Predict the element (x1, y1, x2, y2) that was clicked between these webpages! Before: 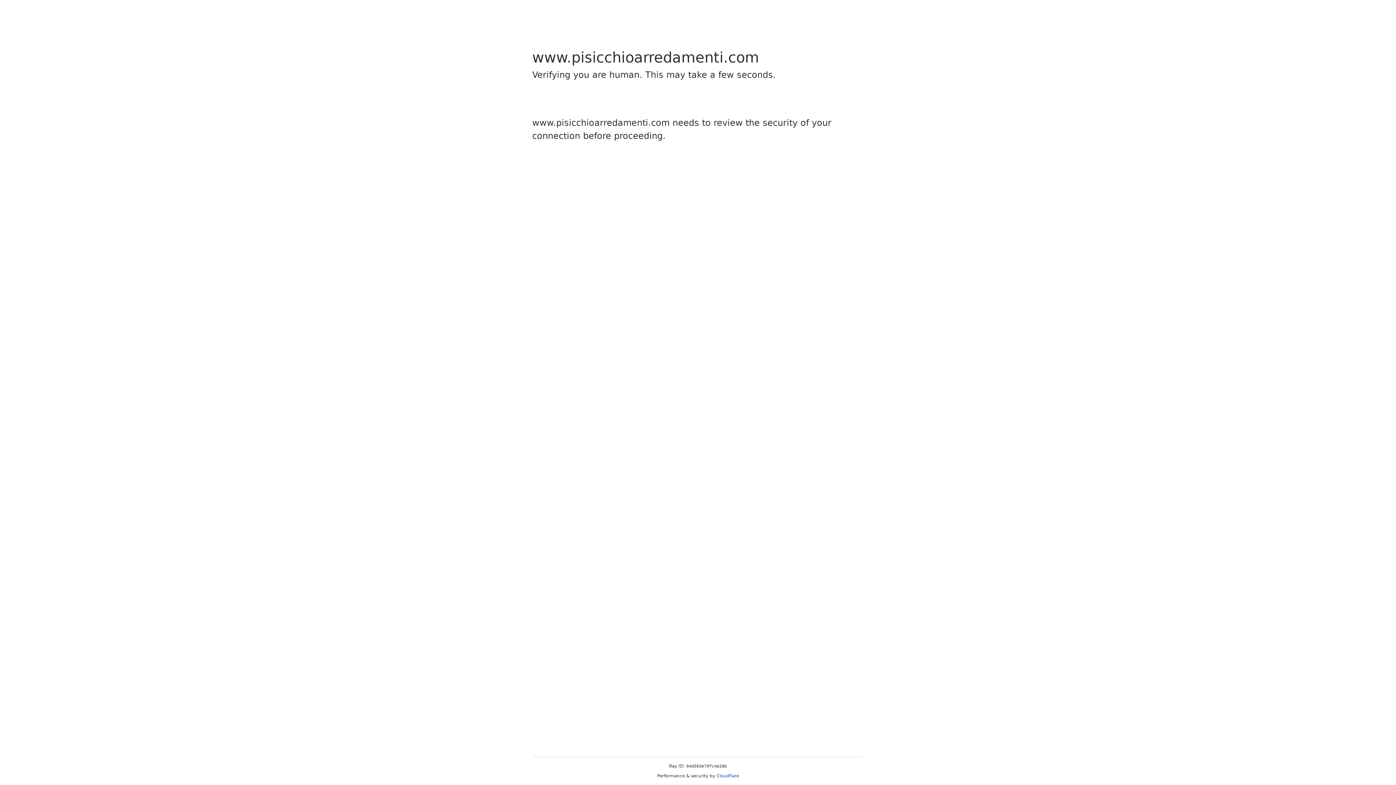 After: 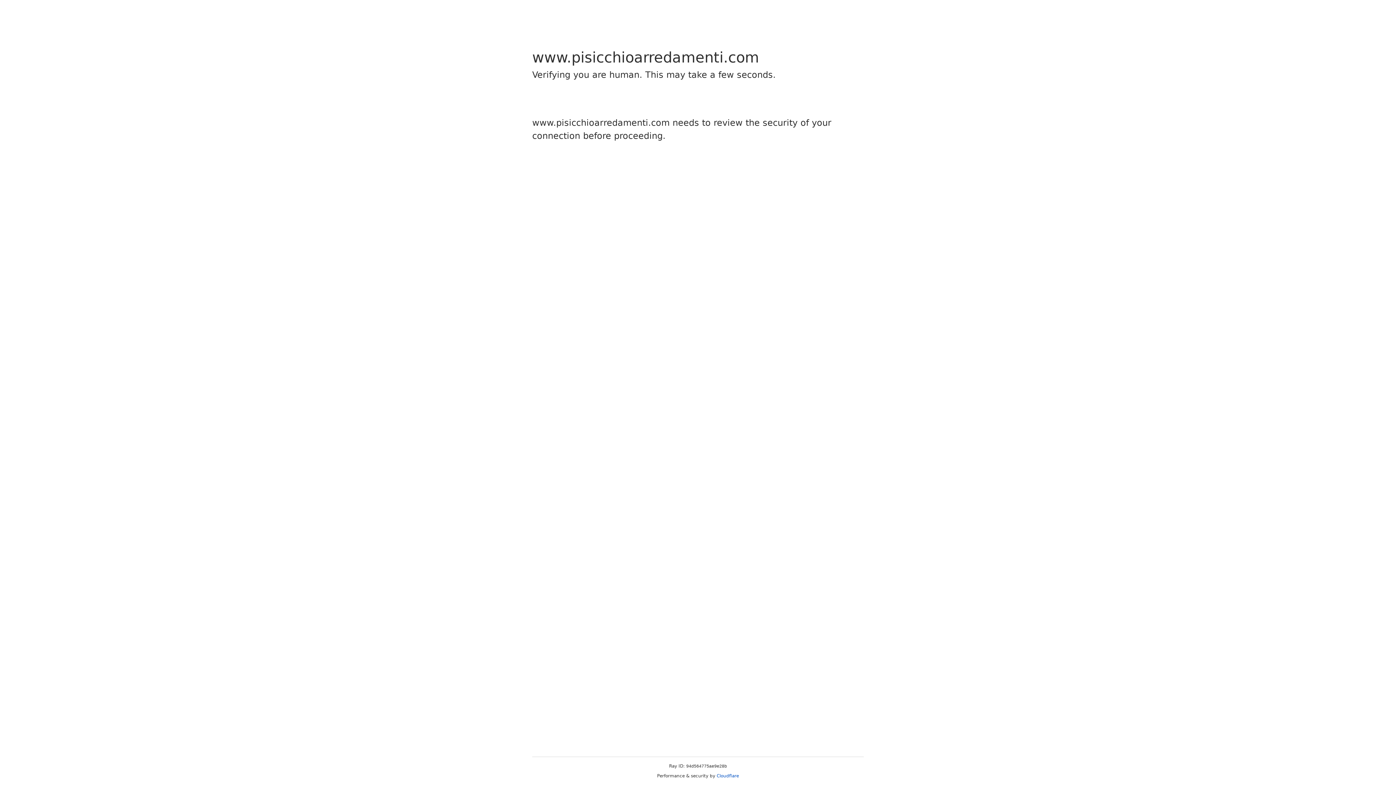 Action: bbox: (716, 773, 739, 778) label: Cloudflare